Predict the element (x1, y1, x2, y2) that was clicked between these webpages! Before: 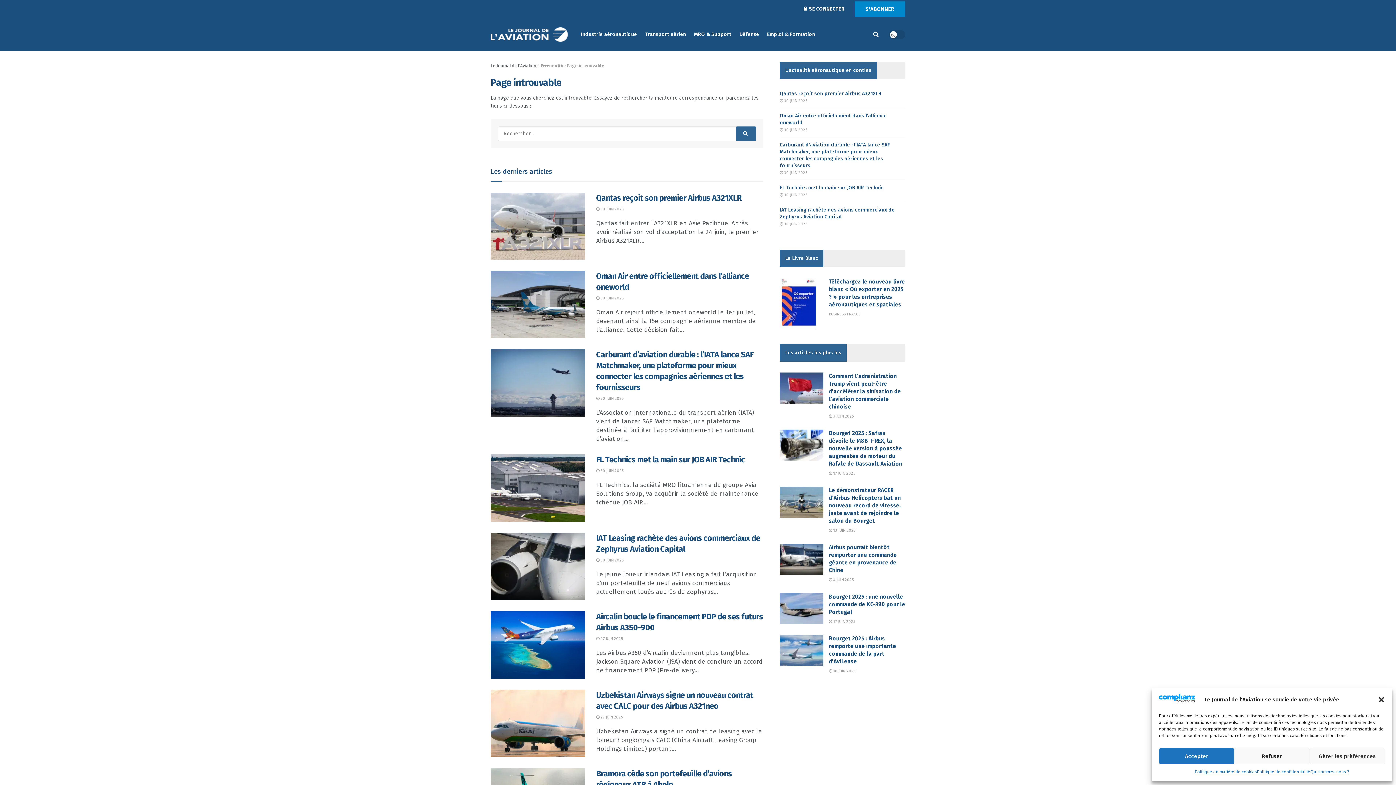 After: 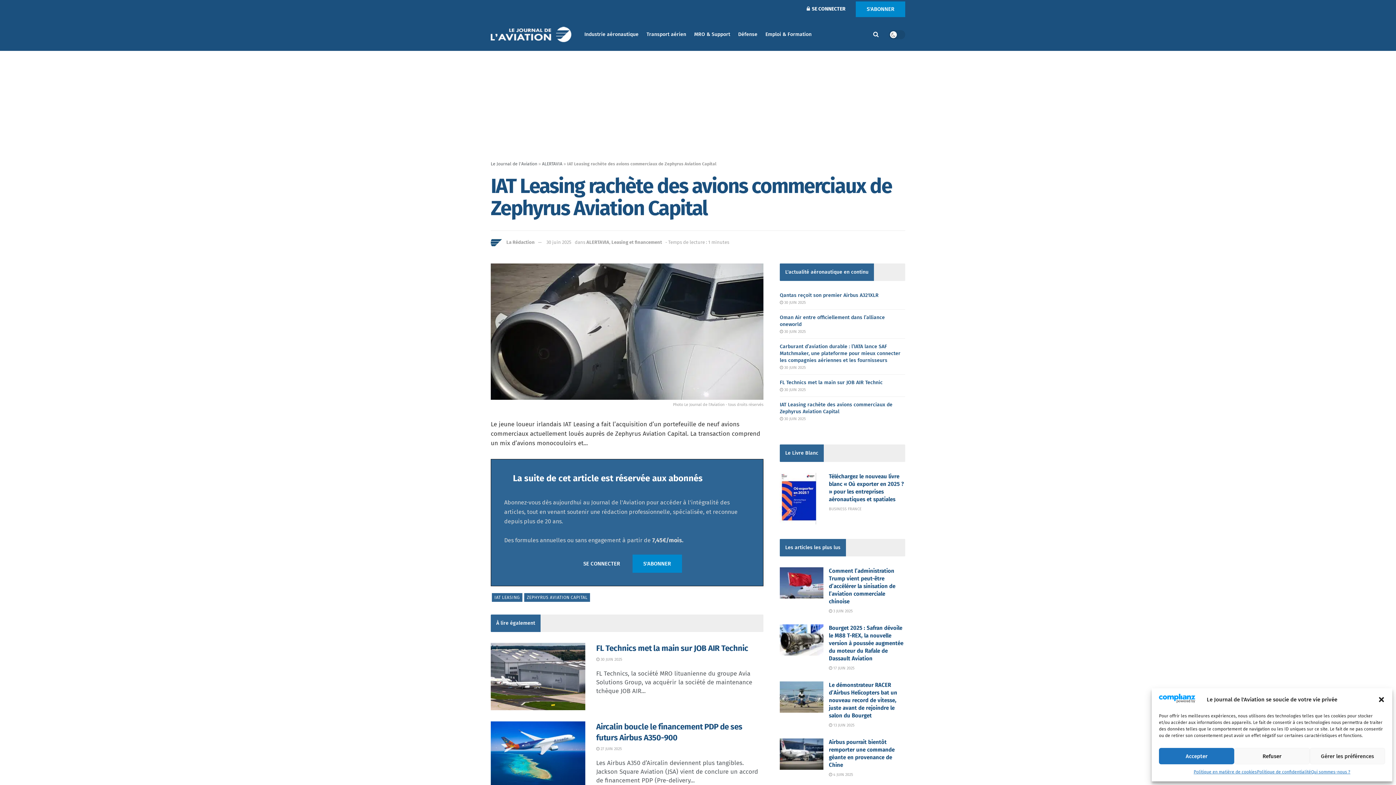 Action: bbox: (780, 221, 807, 226) label:  30 JUIN 2025